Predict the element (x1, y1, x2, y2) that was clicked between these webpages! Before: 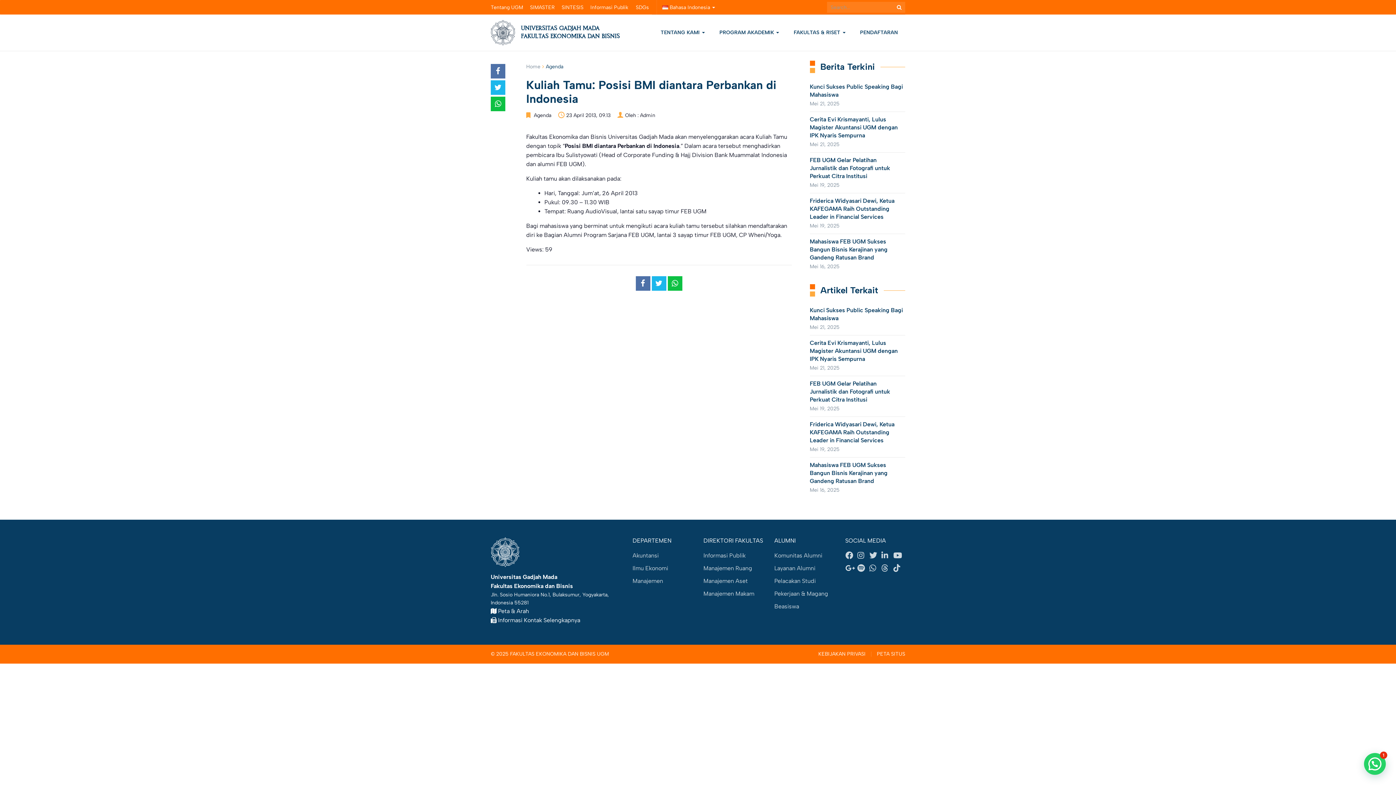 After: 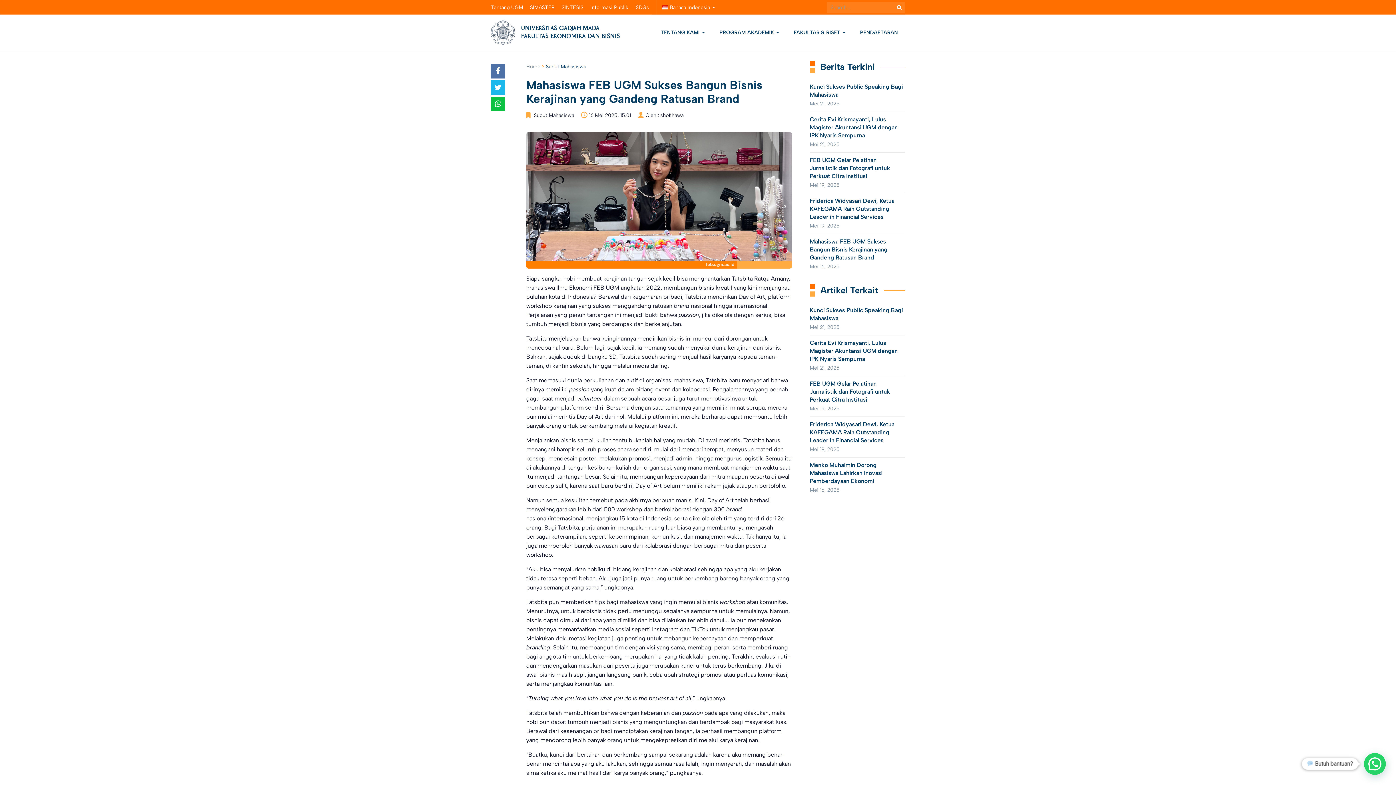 Action: label: Mahasiswa FEB UGM Sukses Bangun Bisnis Kerajinan yang Gandeng Ratusan Brand  bbox: (810, 237, 905, 261)